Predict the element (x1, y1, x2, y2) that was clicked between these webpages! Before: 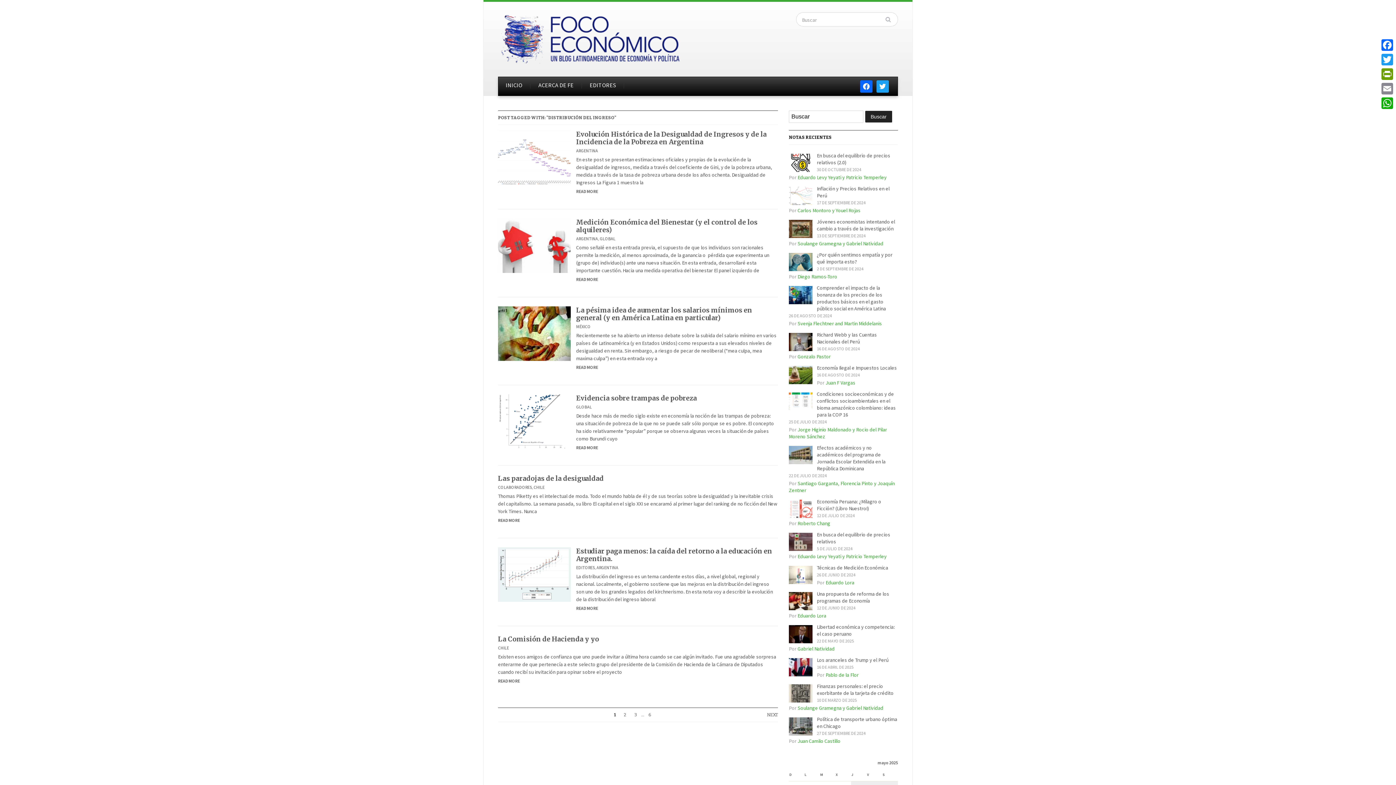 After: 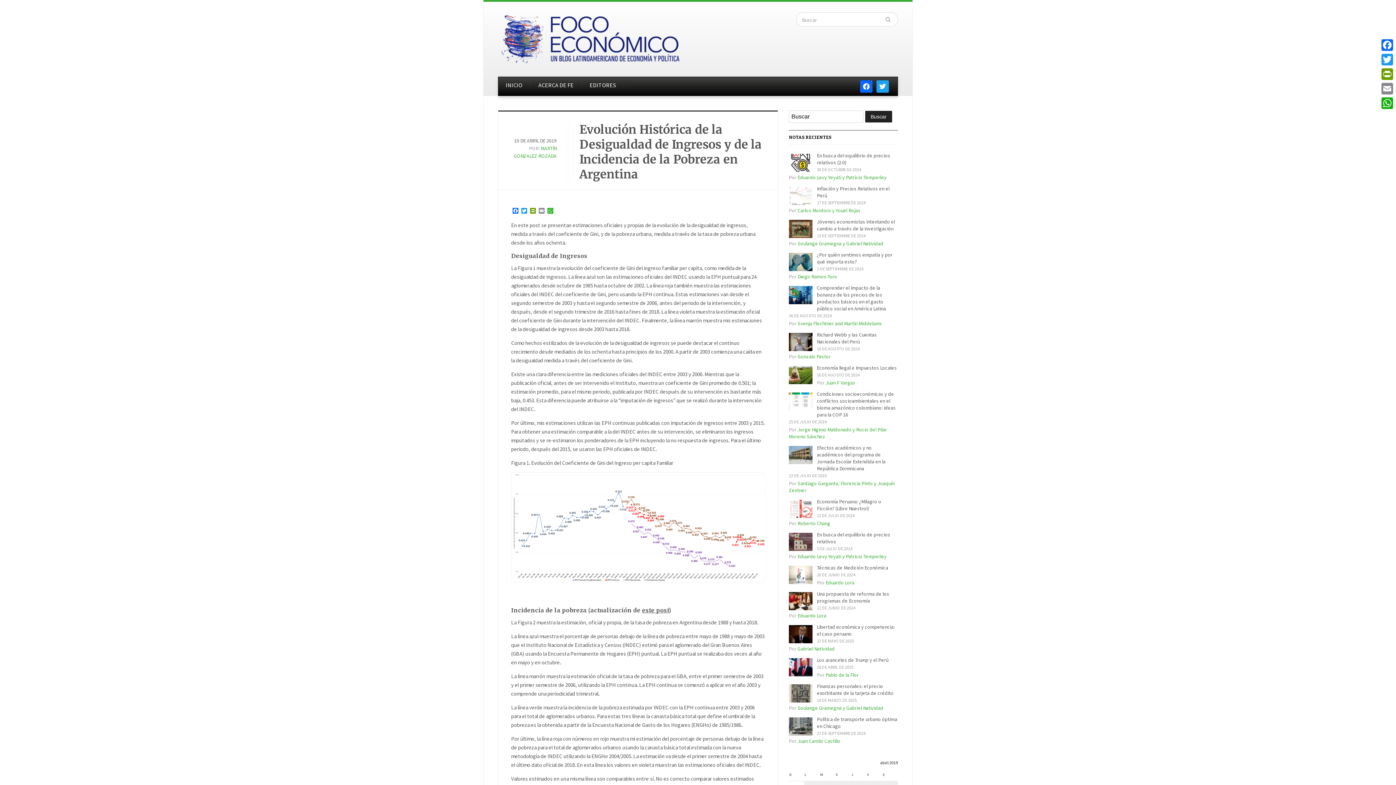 Action: bbox: (498, 153, 570, 160)